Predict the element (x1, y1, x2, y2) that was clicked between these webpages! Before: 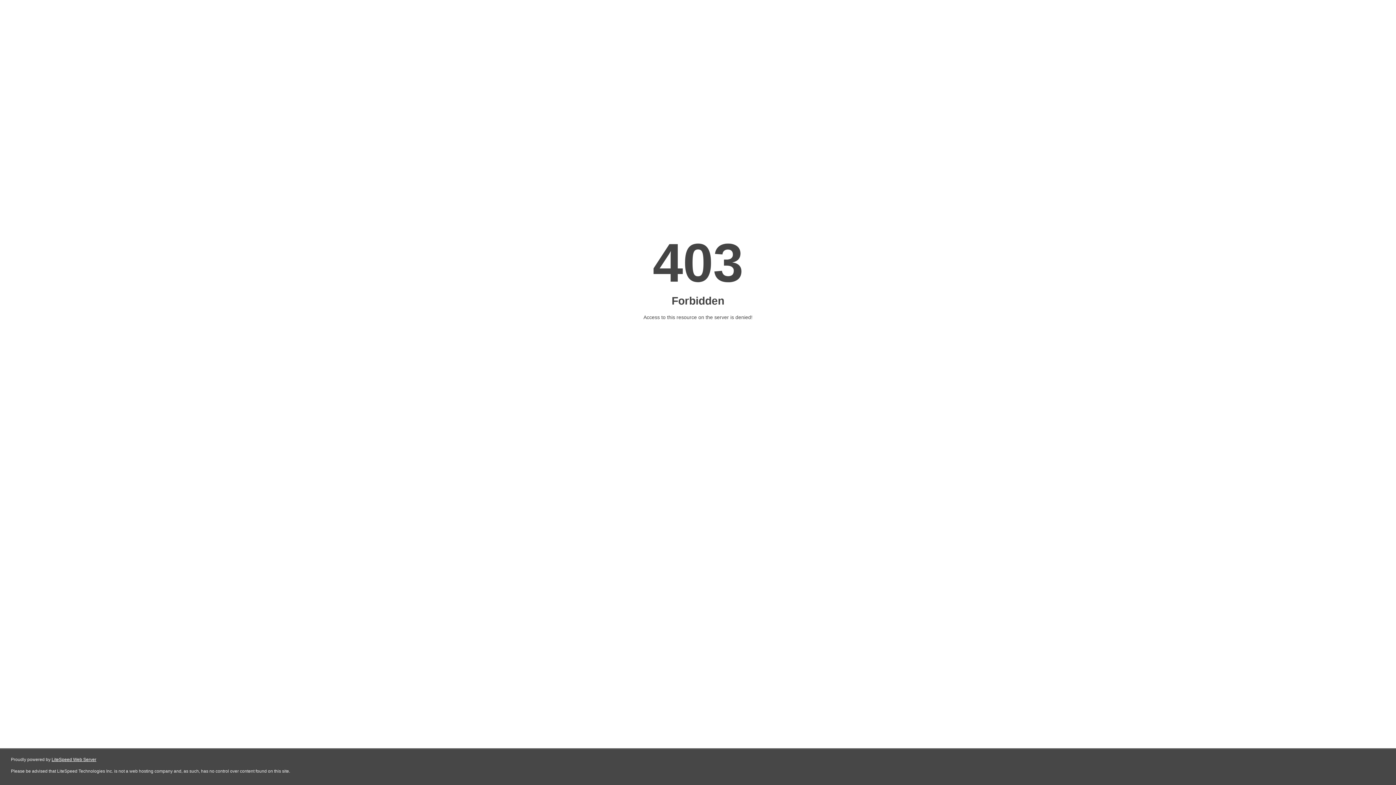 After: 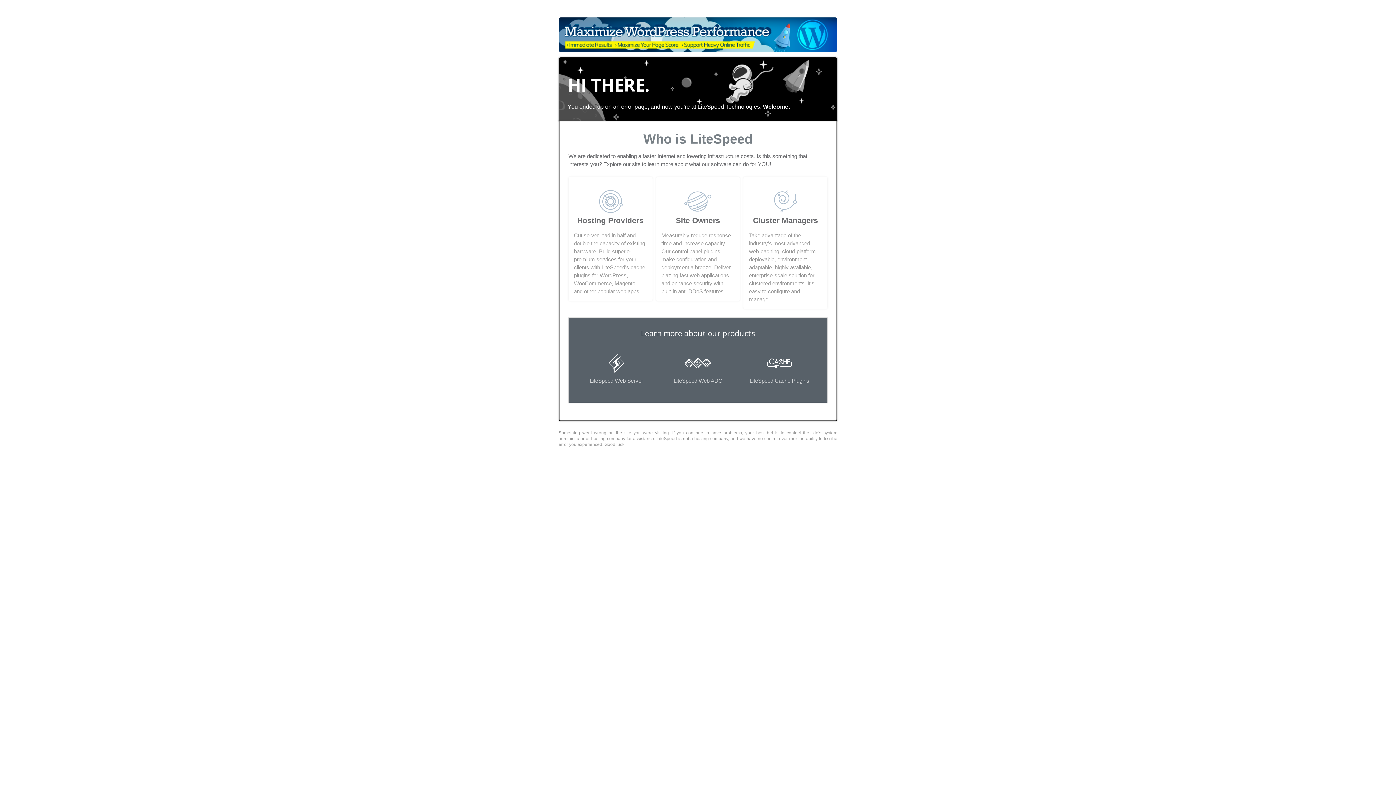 Action: label: LiteSpeed Web Server bbox: (51, 757, 96, 762)